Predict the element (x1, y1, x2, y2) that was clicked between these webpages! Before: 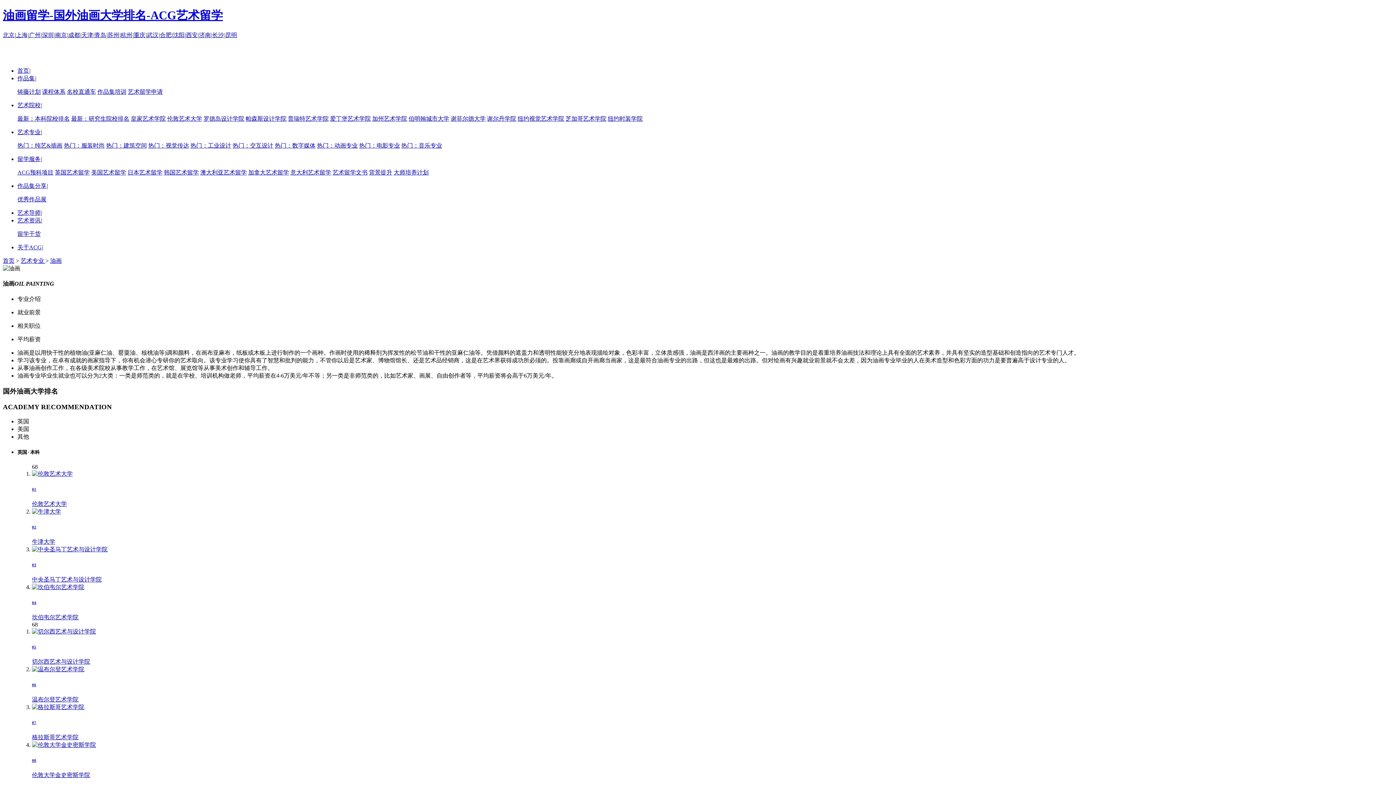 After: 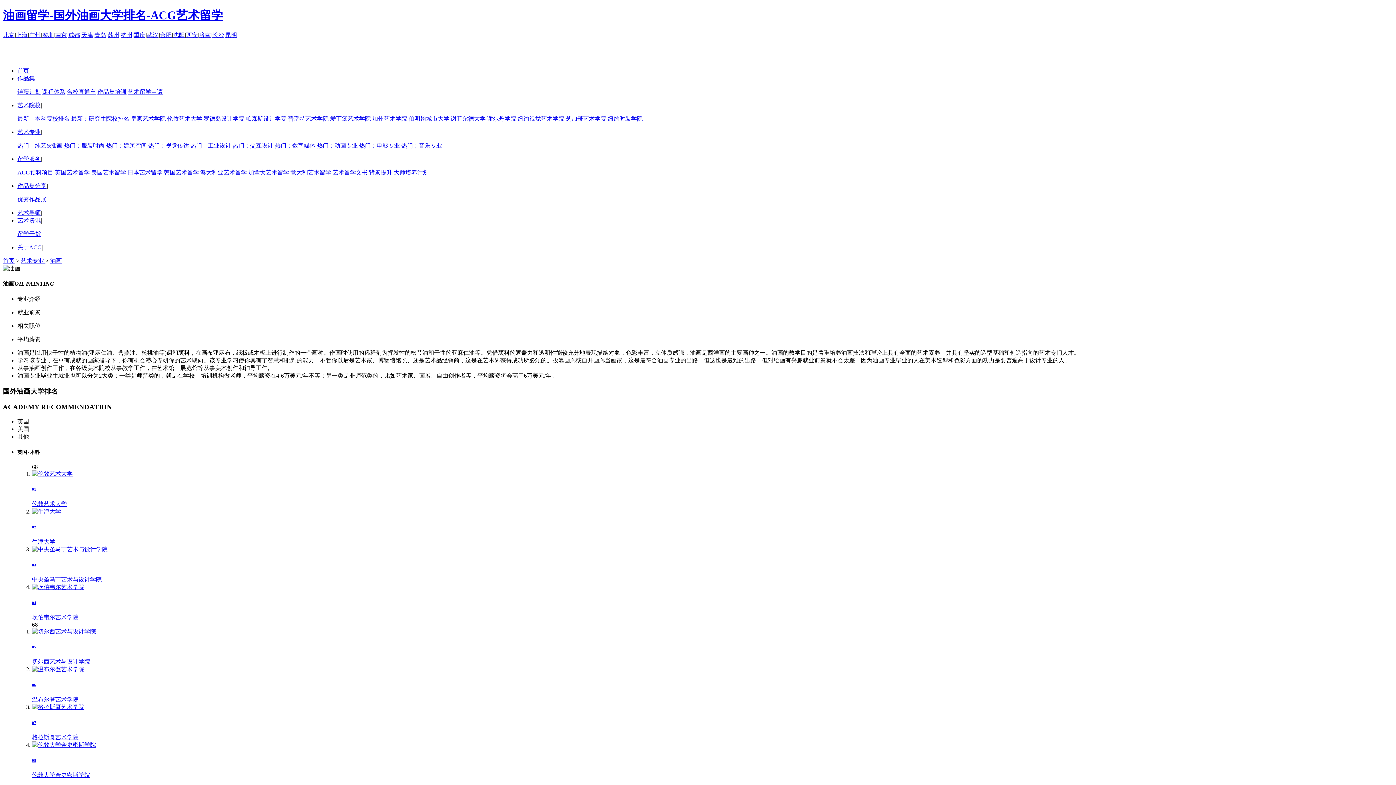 Action: bbox: (107, 31, 119, 38) label: 苏州